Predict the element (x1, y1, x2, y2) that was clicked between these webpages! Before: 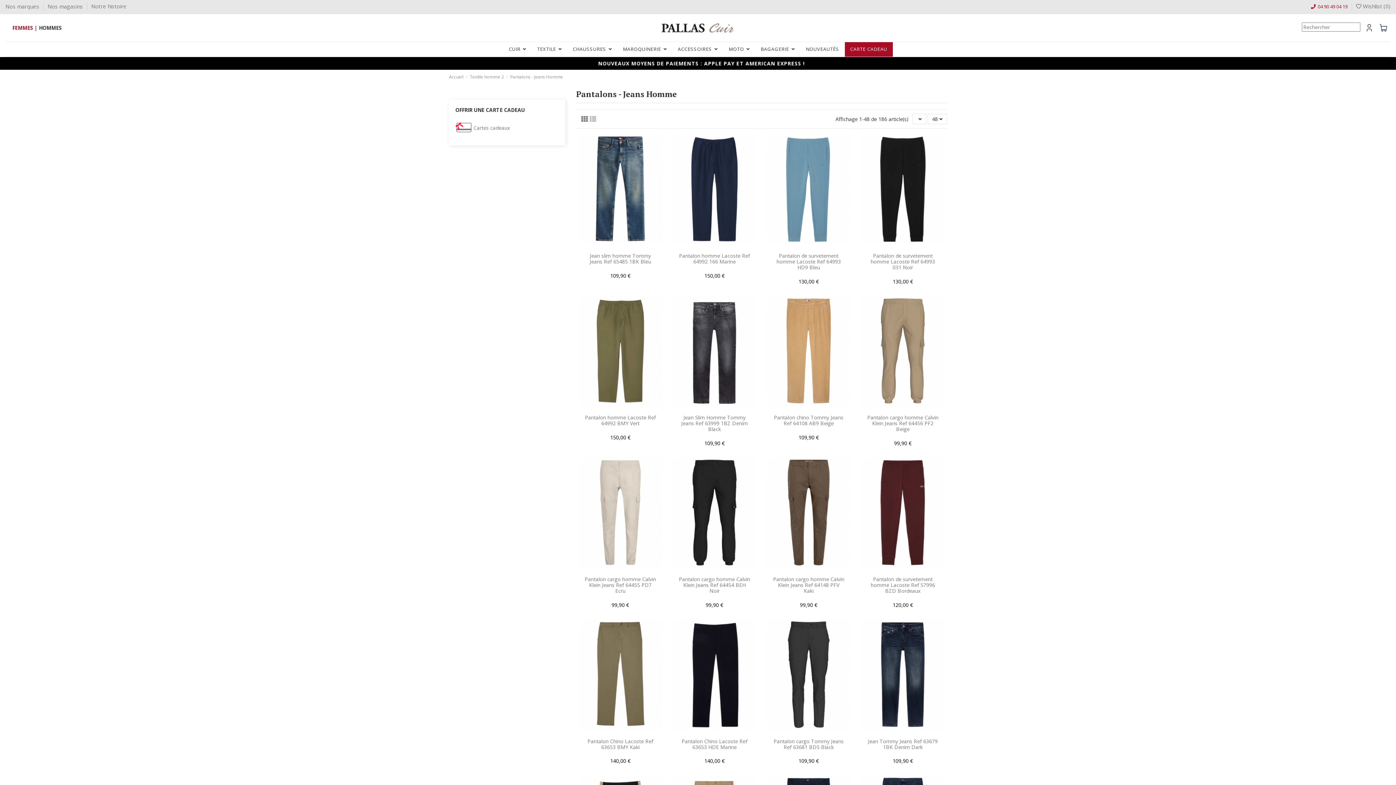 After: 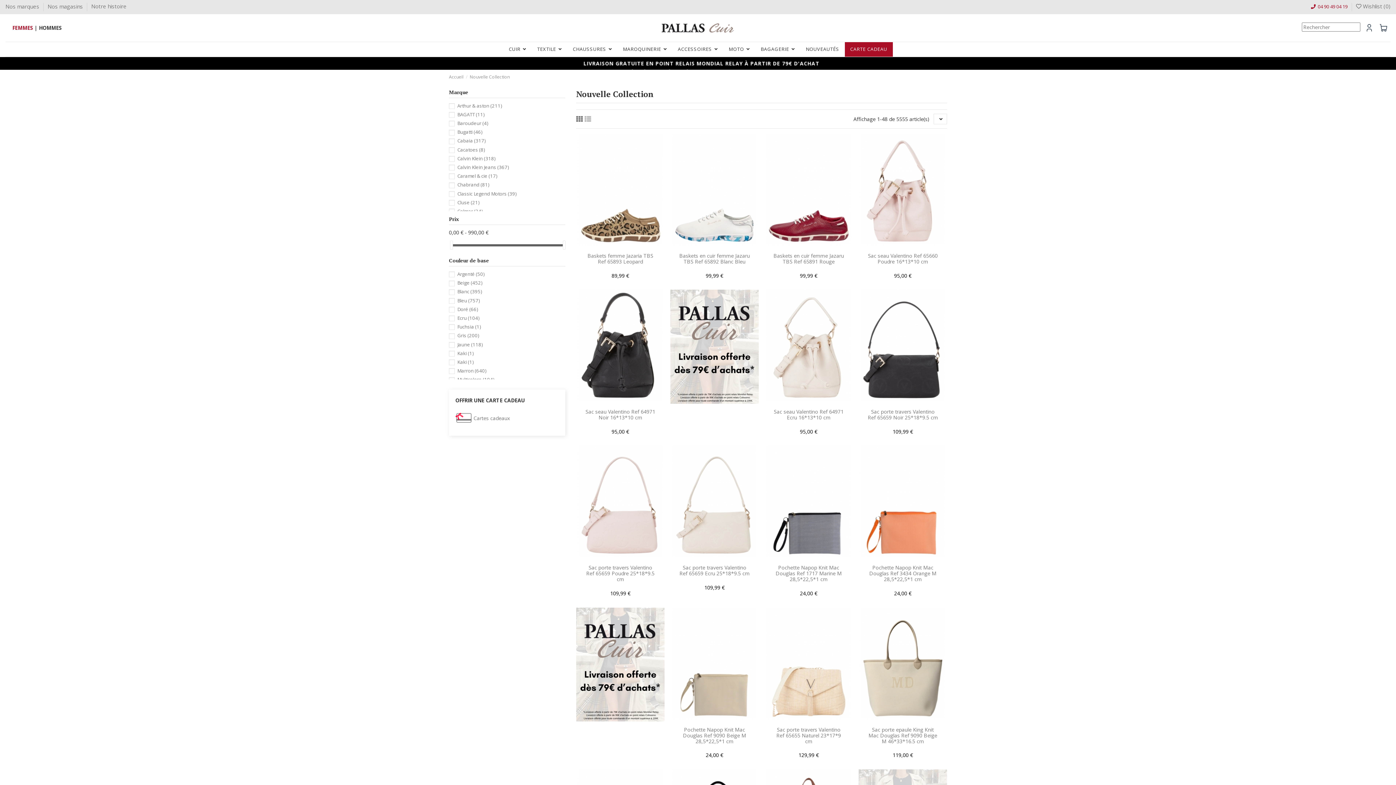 Action: label: NOUVEAUTÉS bbox: (800, 42, 844, 56)